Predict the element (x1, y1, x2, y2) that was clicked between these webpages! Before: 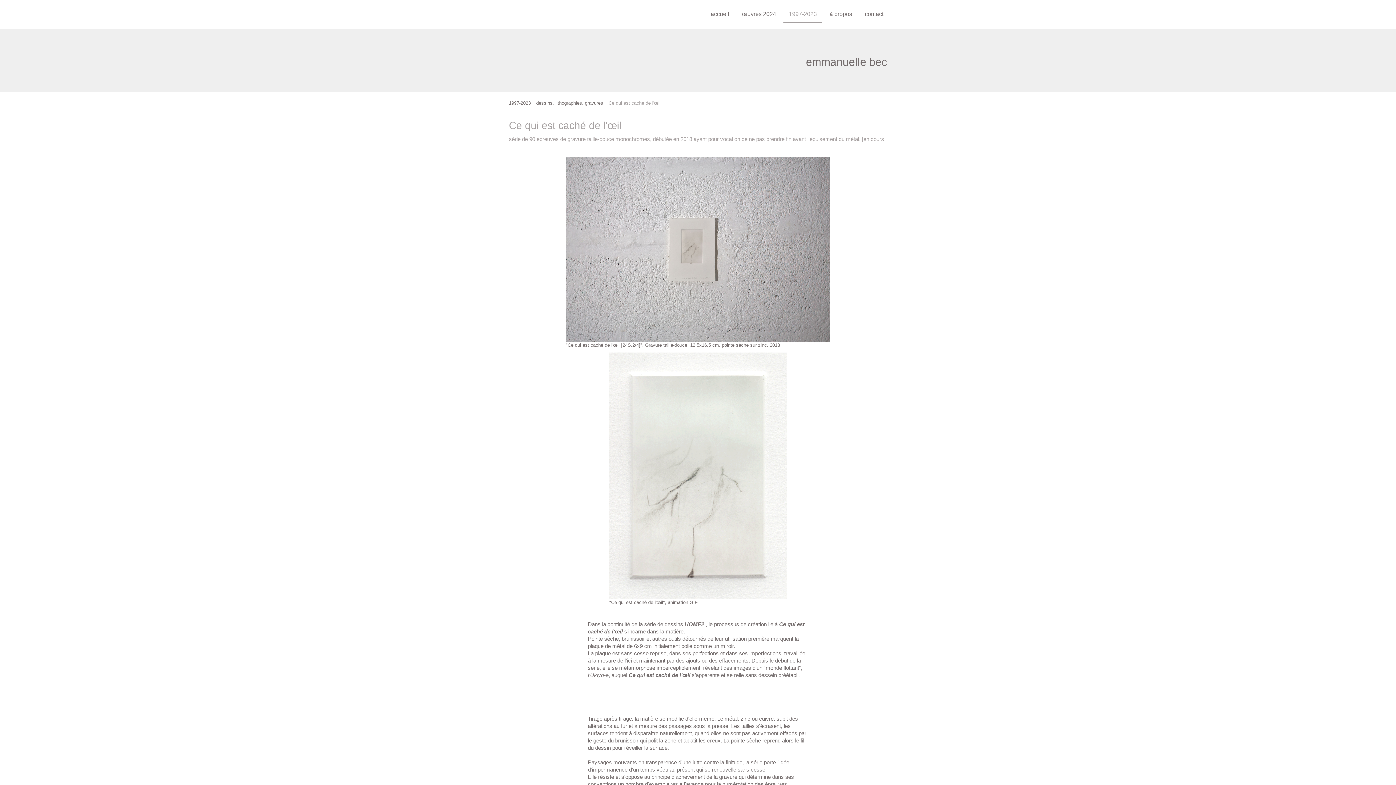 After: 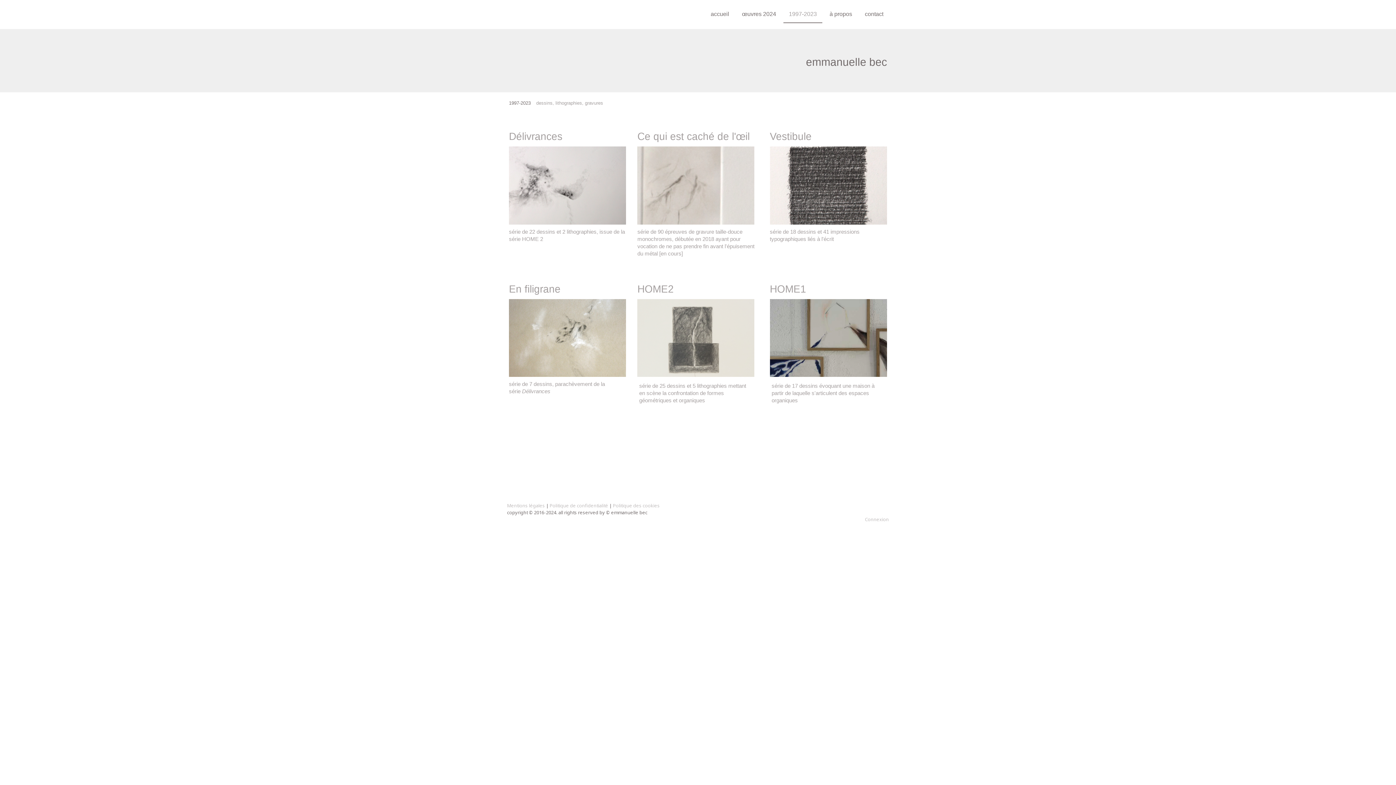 Action: bbox: (534, 100, 603, 105) label: dessins, lithographies, gravures